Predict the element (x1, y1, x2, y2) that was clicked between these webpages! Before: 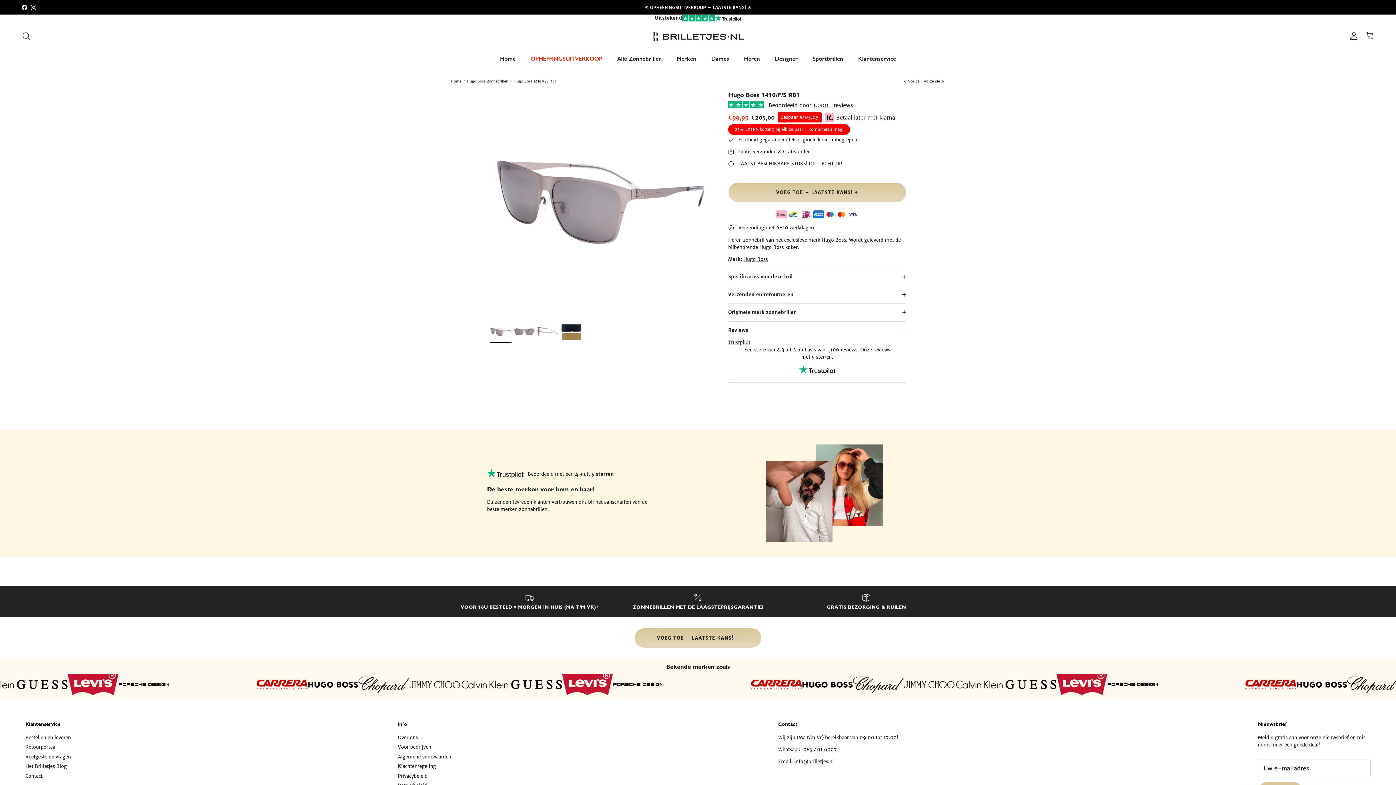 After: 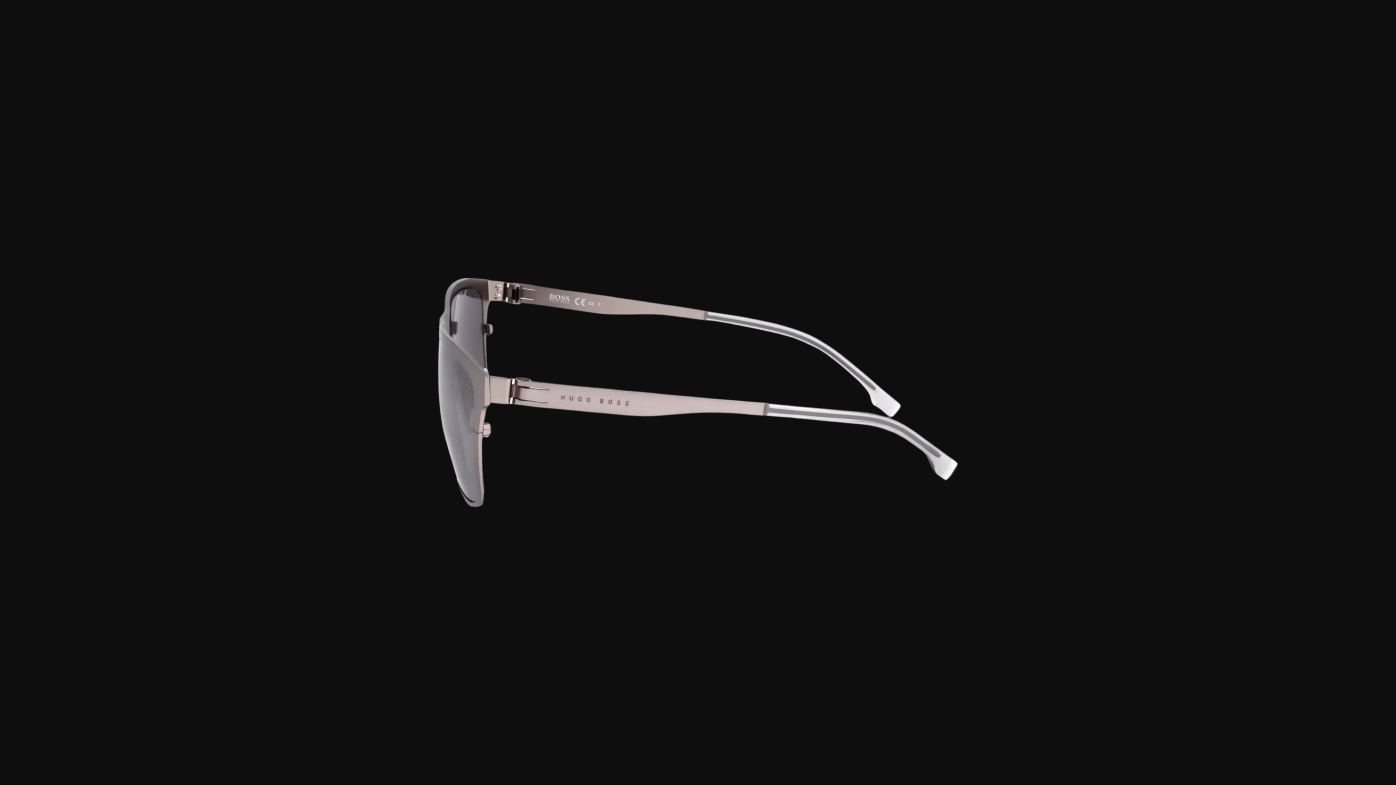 Action: bbox: (537, 321, 558, 342)